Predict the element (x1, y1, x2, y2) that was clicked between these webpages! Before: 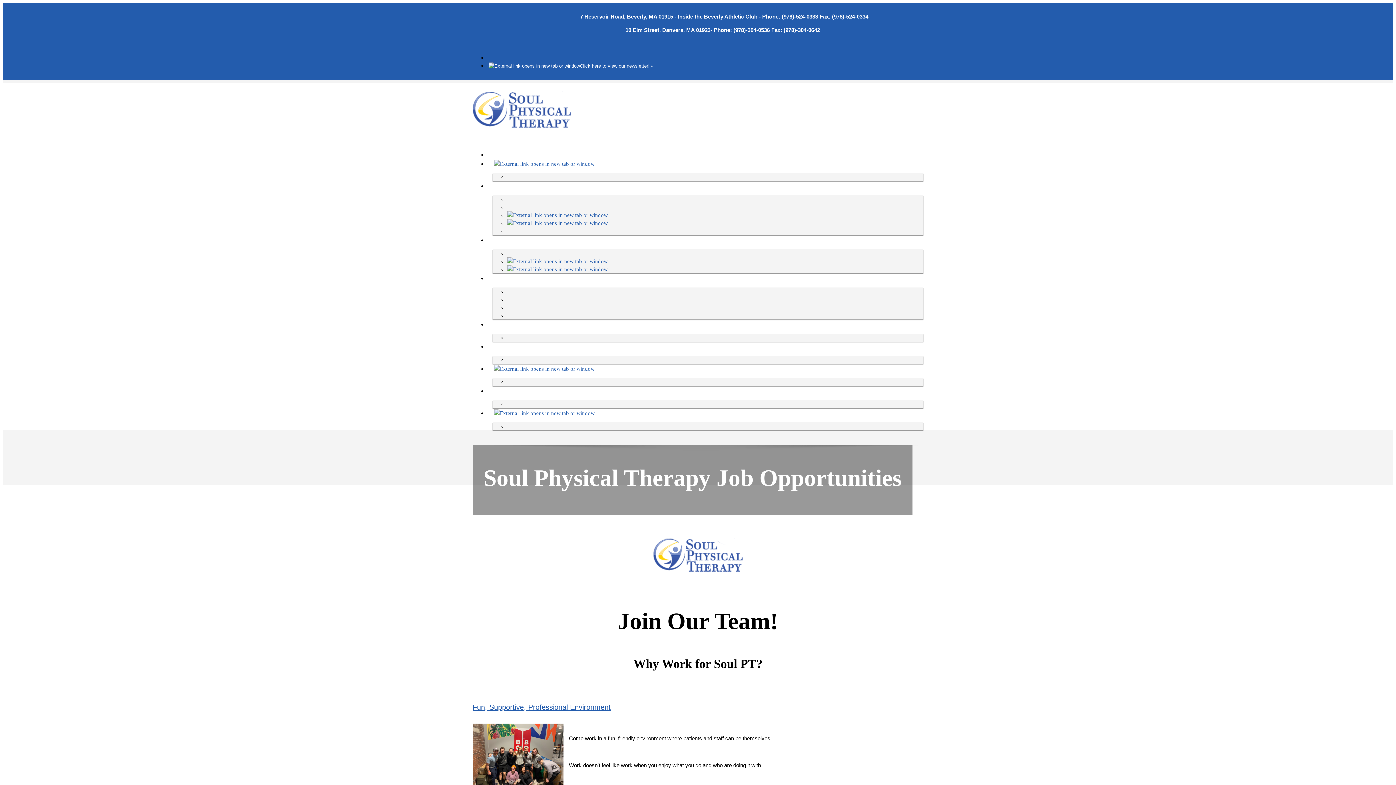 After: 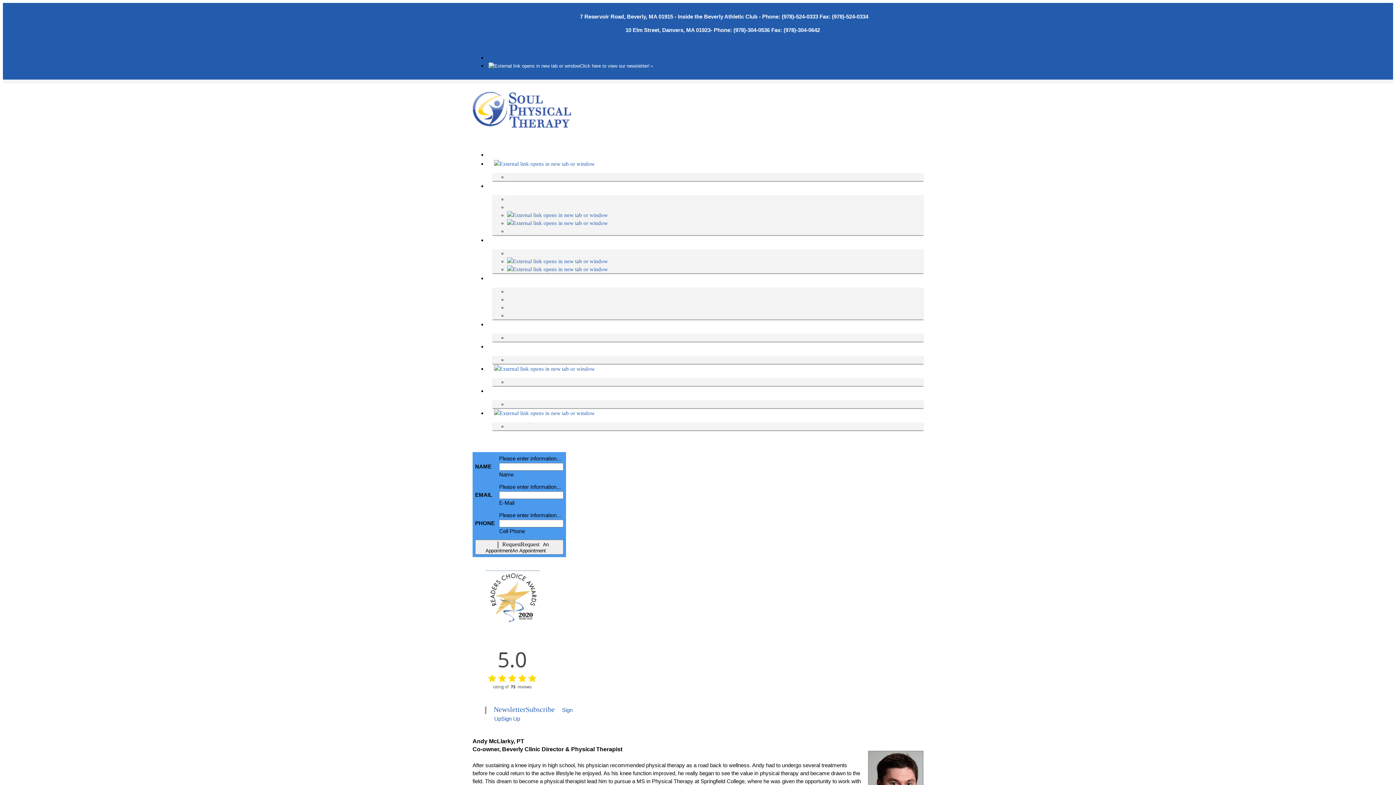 Action: bbox: (507, 212, 622, 218)